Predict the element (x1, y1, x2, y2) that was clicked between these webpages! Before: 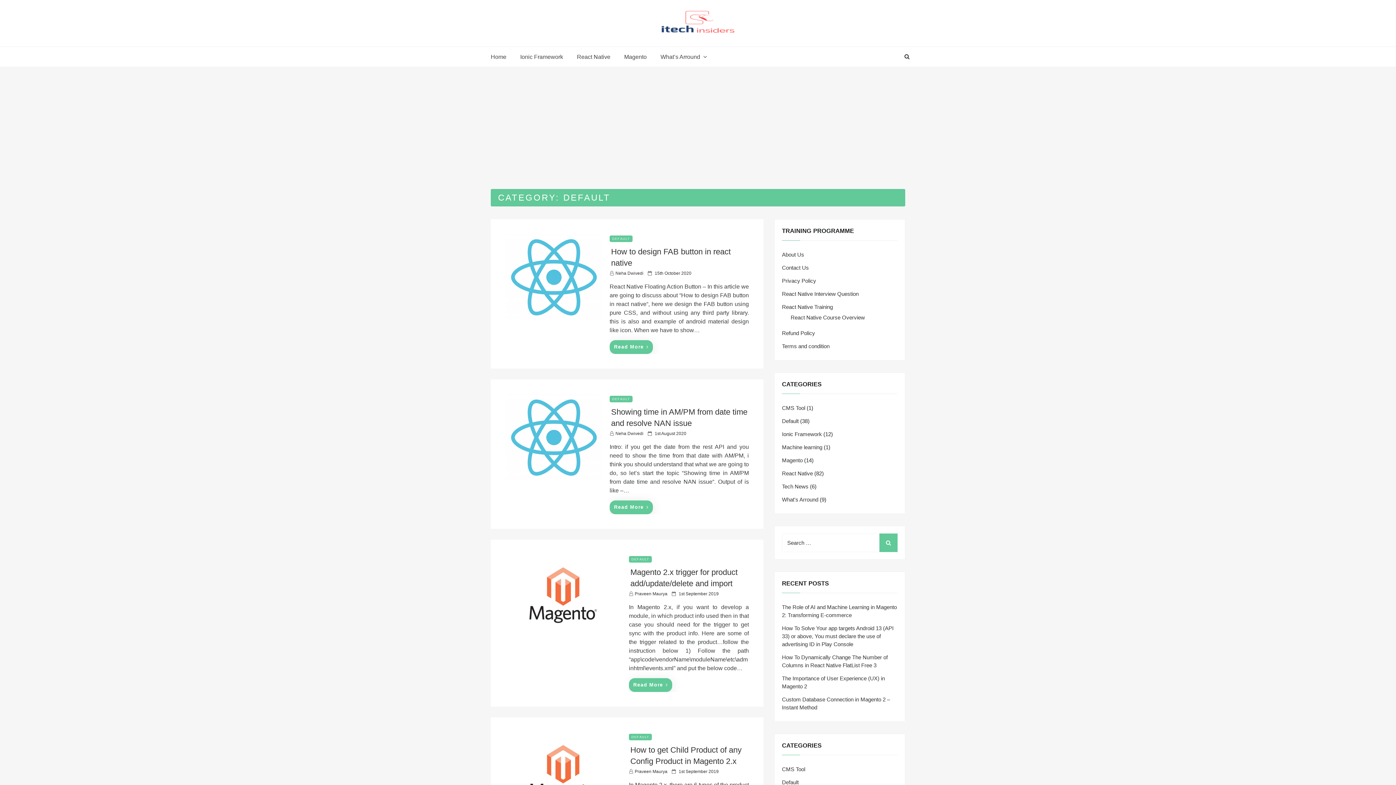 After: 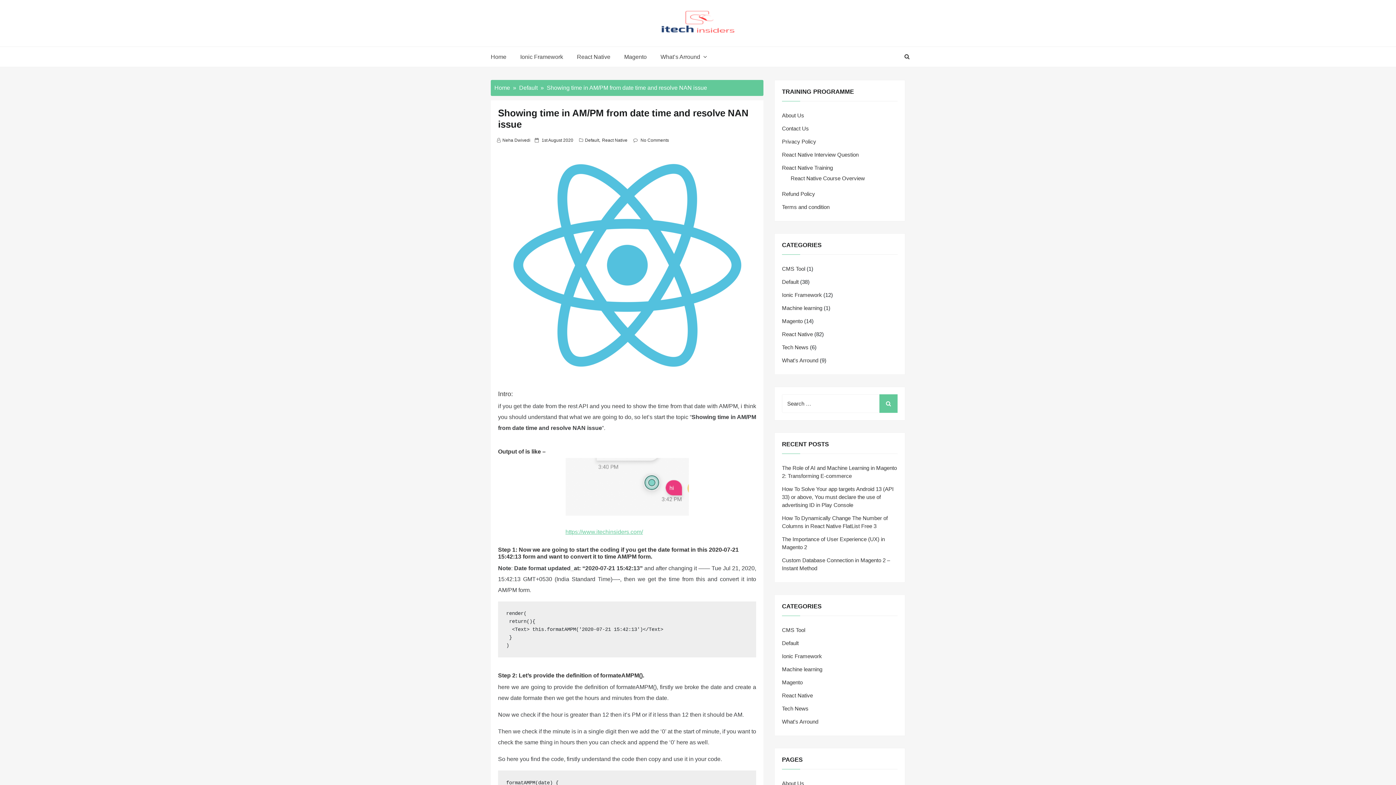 Action: bbox: (505, 394, 602, 481)